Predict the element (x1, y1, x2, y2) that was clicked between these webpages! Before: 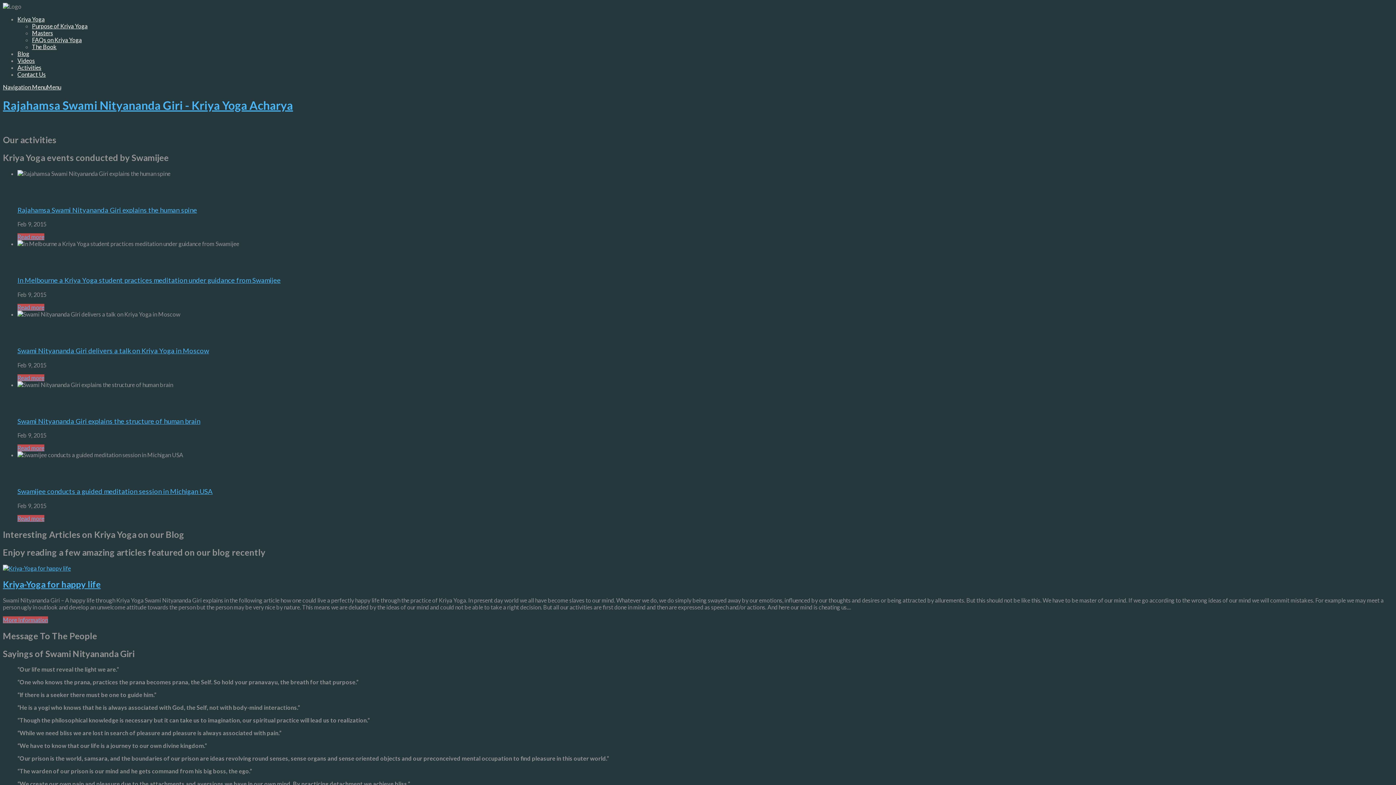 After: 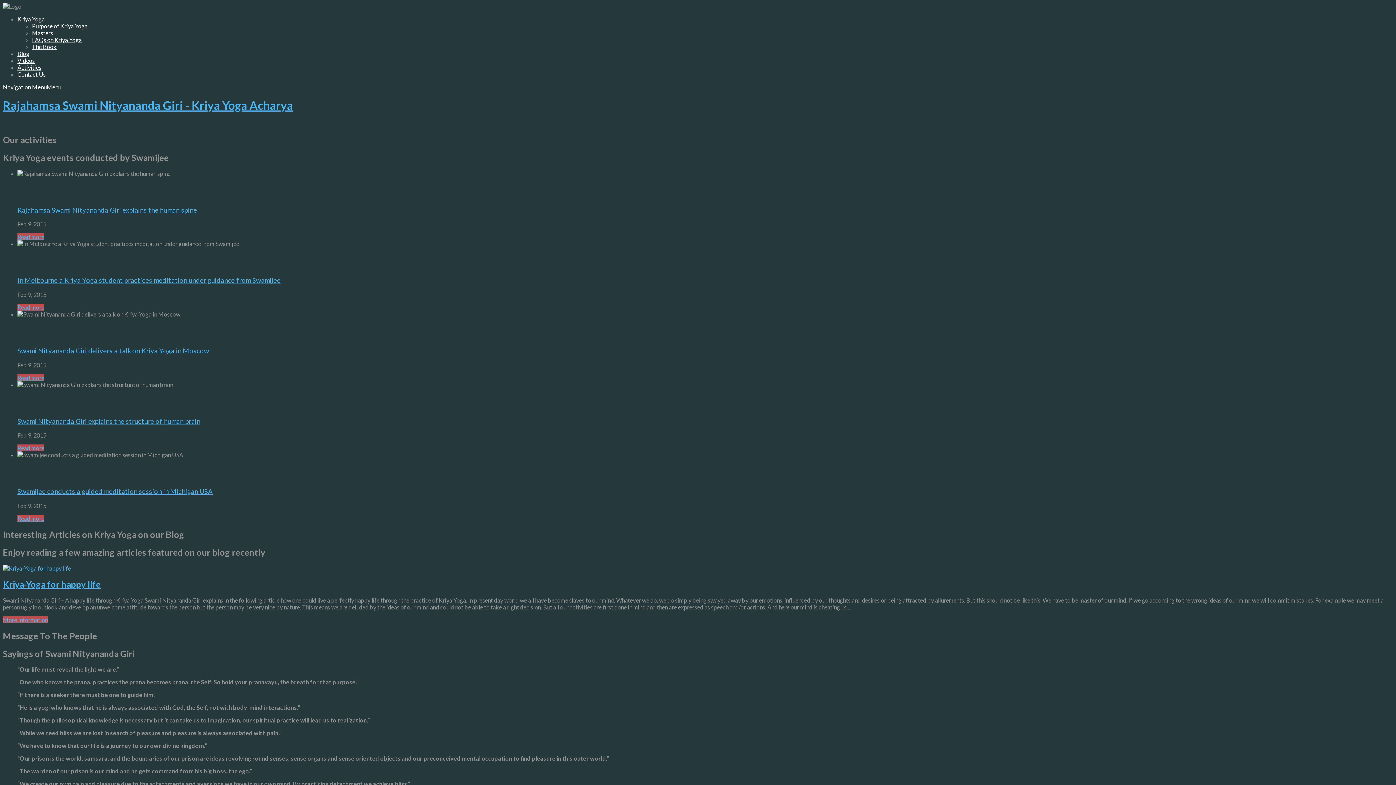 Action: label: Activities bbox: (17, 64, 41, 70)